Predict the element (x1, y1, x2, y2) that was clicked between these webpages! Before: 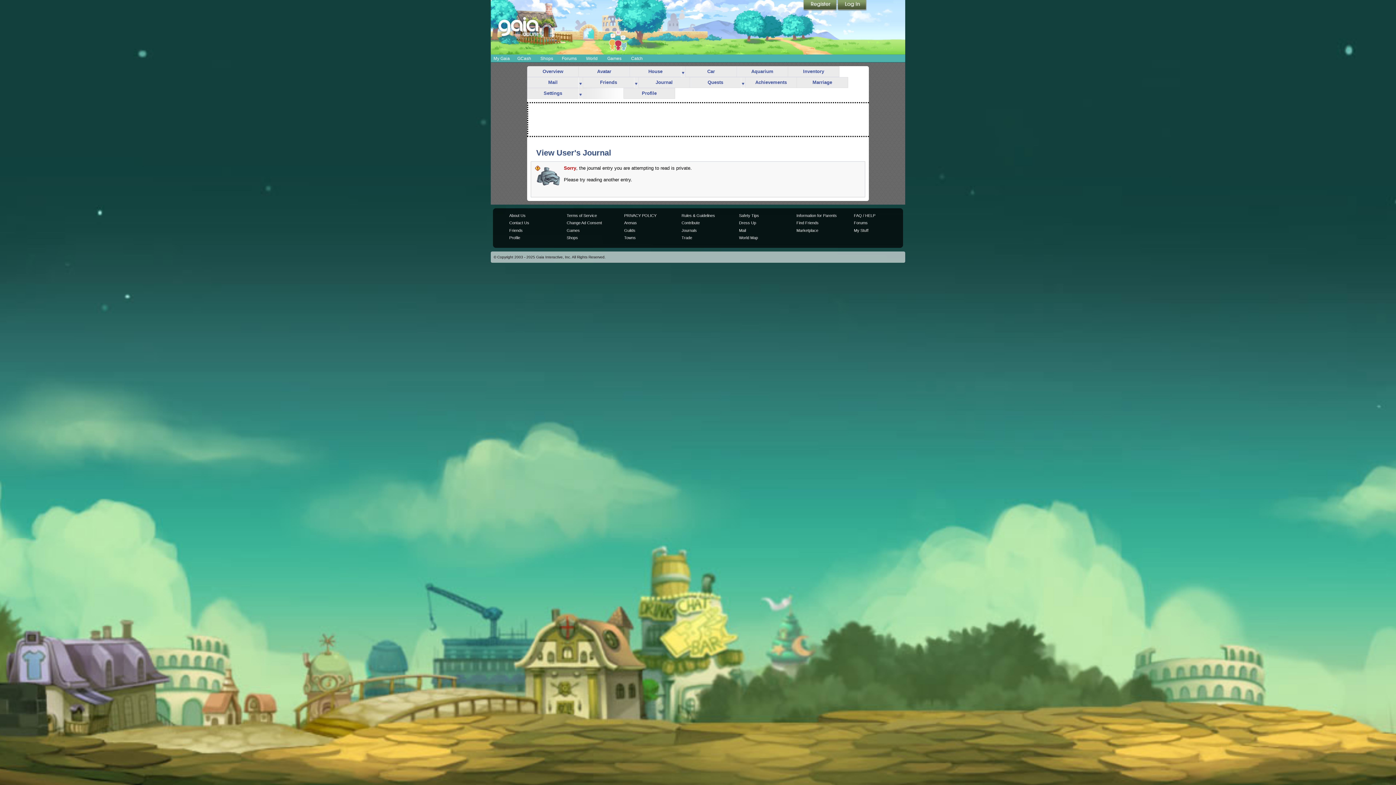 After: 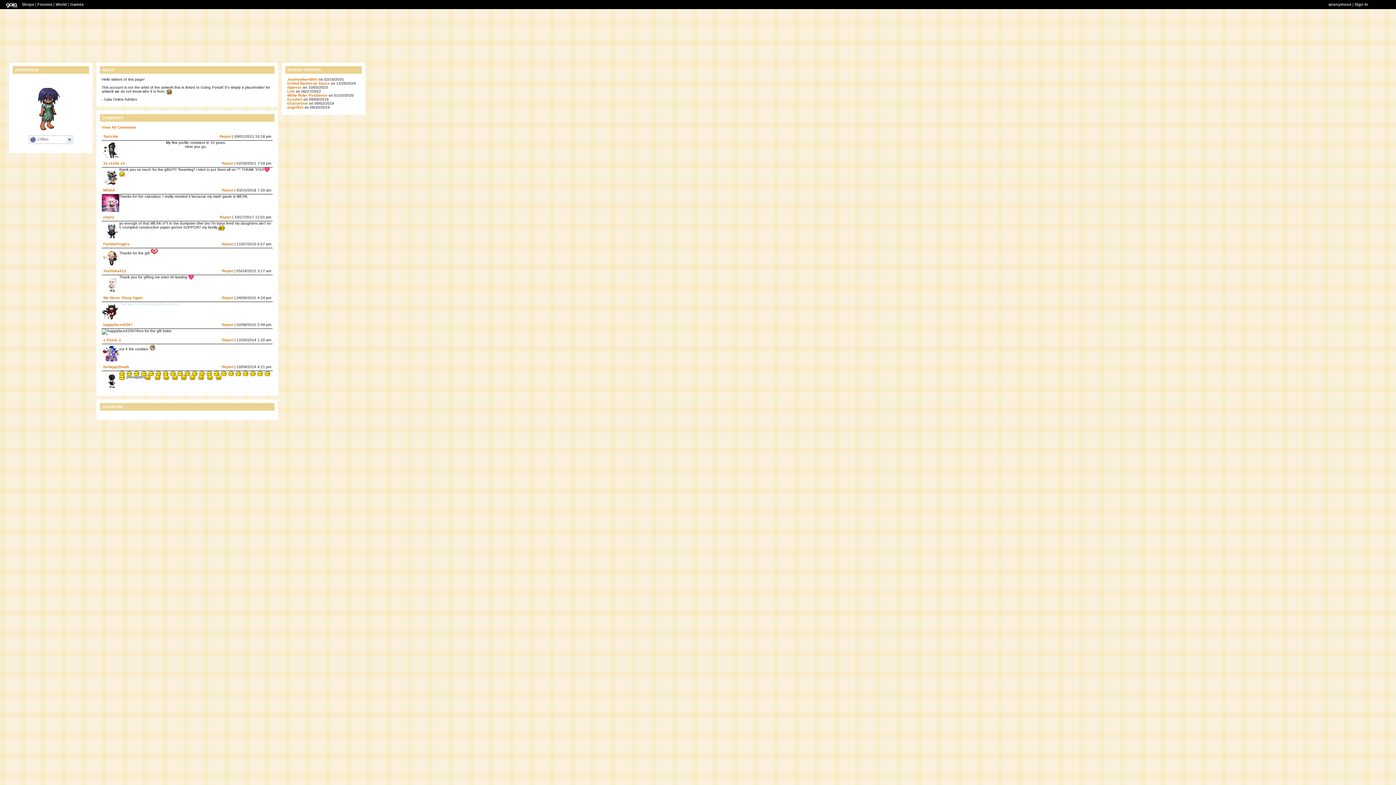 Action: bbox: (624, 88, 674, 98) label: Profile